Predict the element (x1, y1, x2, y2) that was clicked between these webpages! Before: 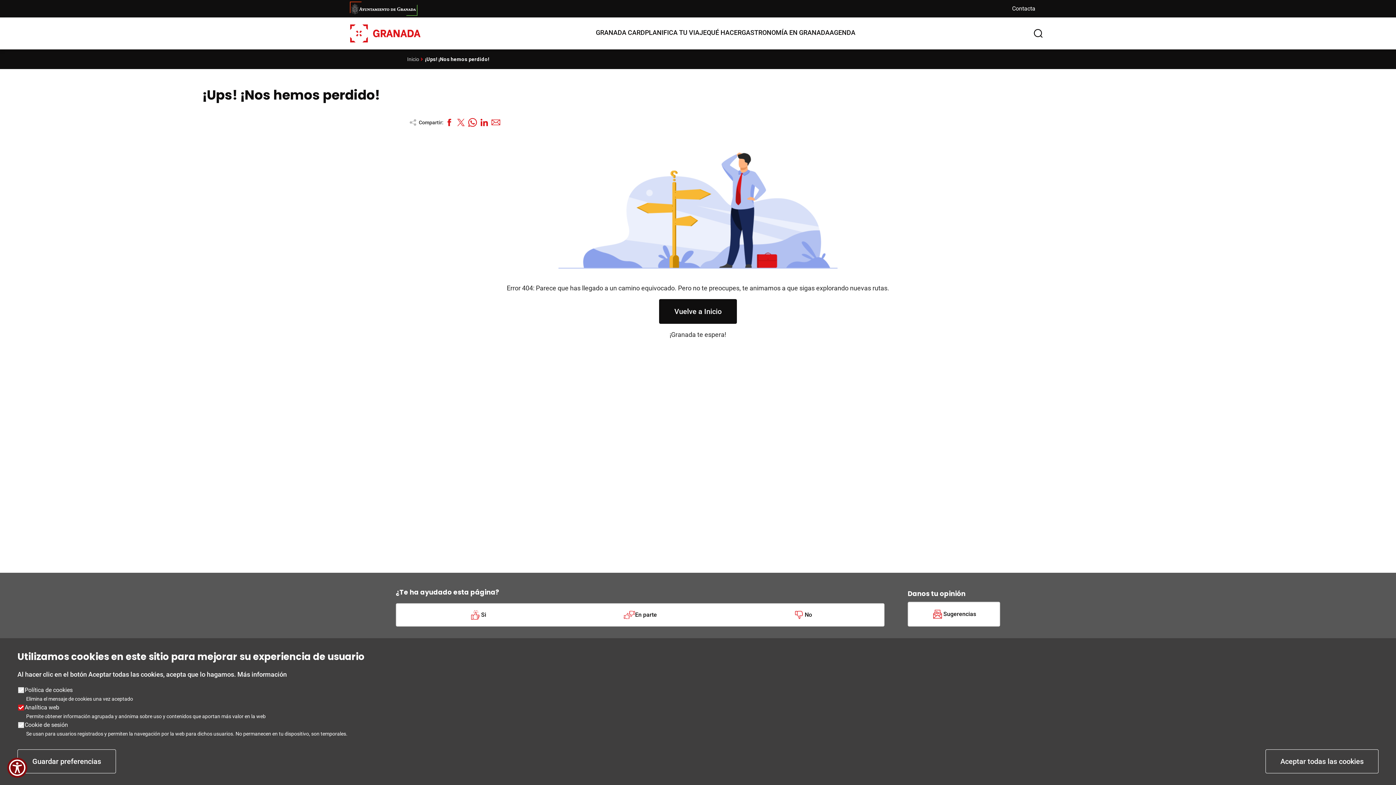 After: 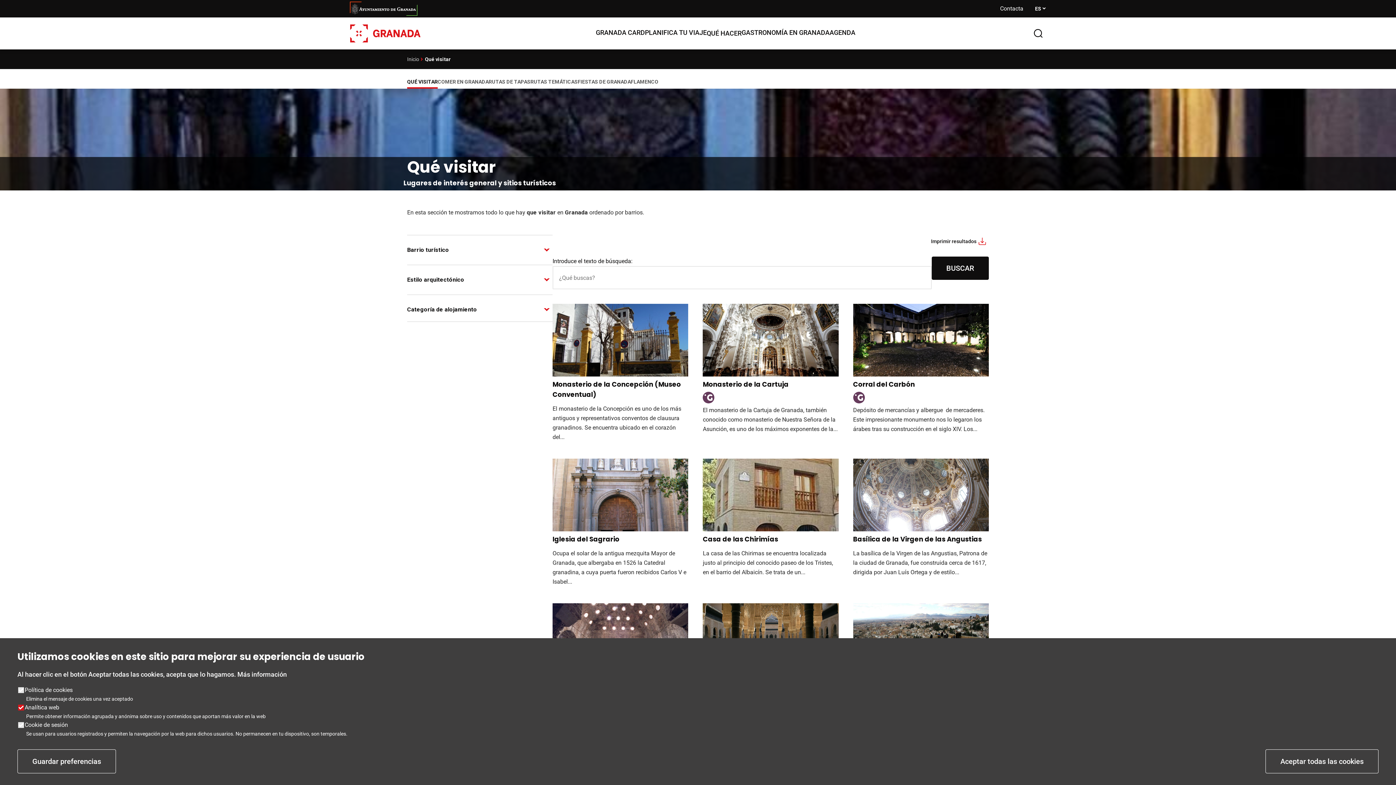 Action: bbox: (706, 24, 741, 40) label: QUÉ HACER